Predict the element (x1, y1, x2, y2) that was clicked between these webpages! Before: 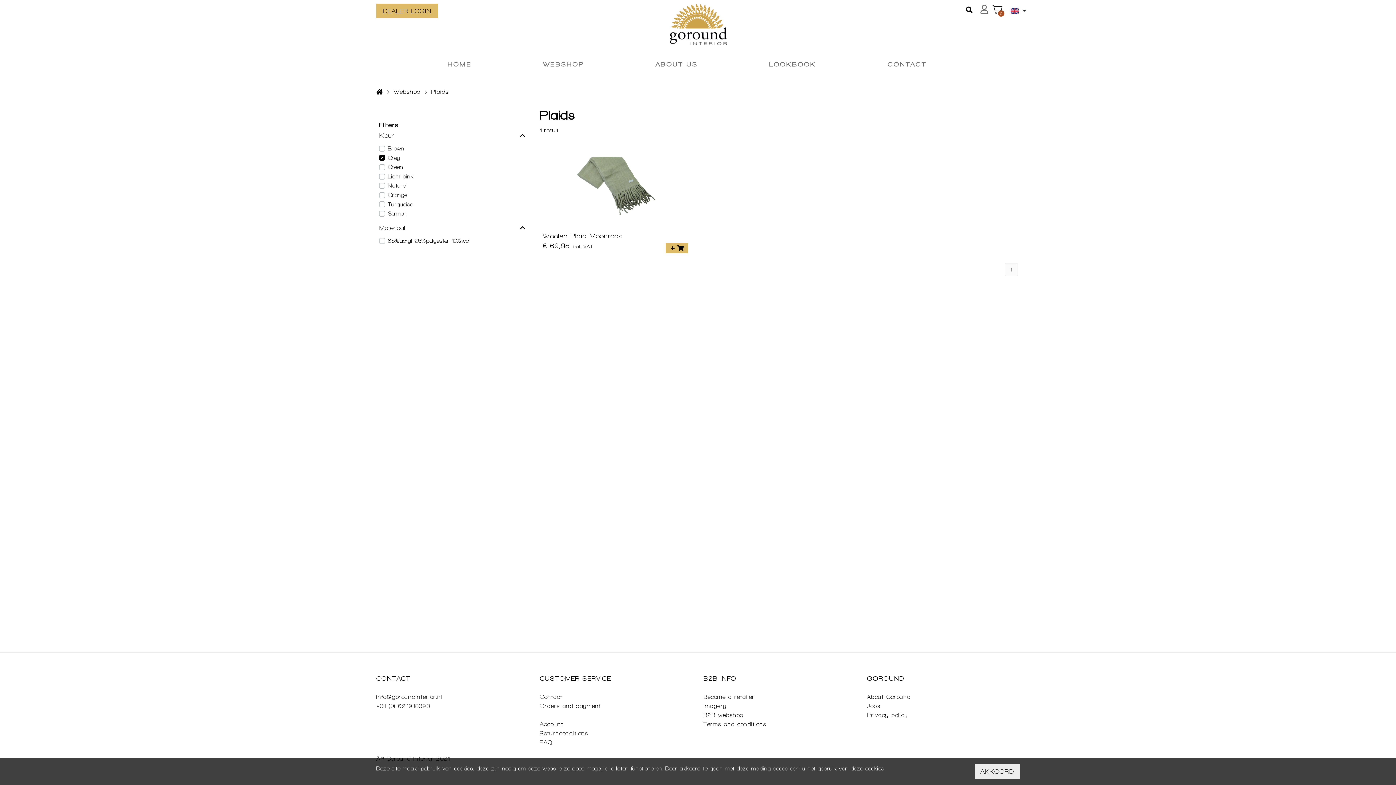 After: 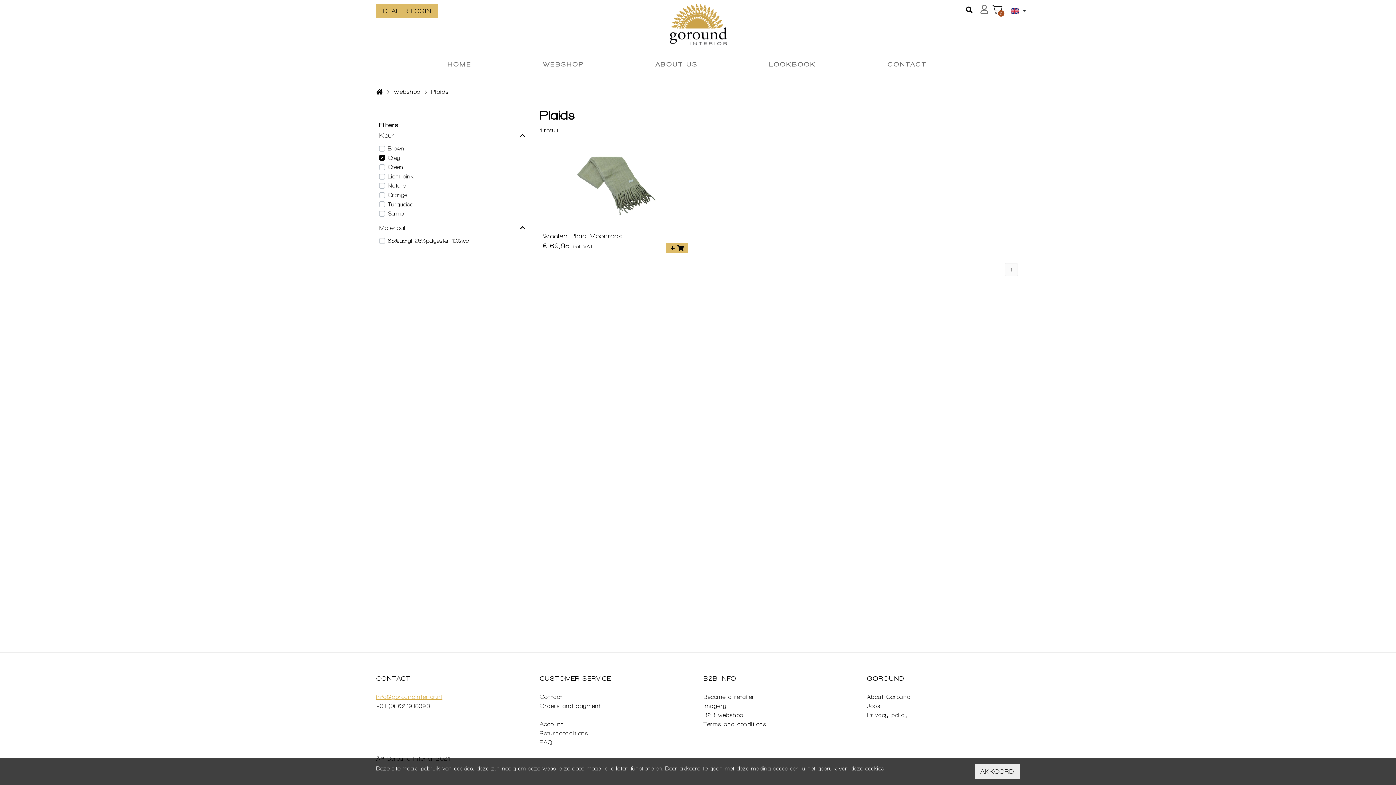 Action: bbox: (376, 694, 442, 700) label: info@goroundinterior.nl